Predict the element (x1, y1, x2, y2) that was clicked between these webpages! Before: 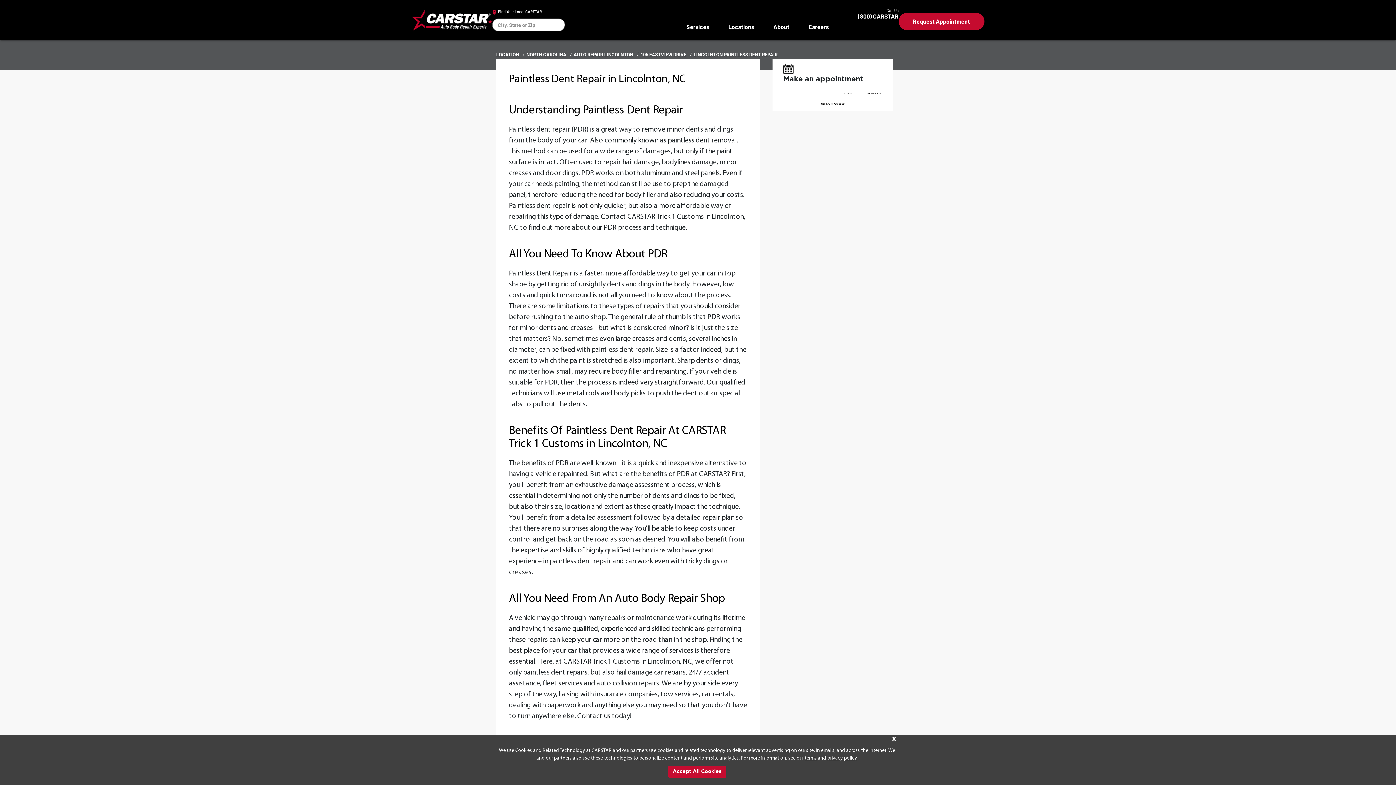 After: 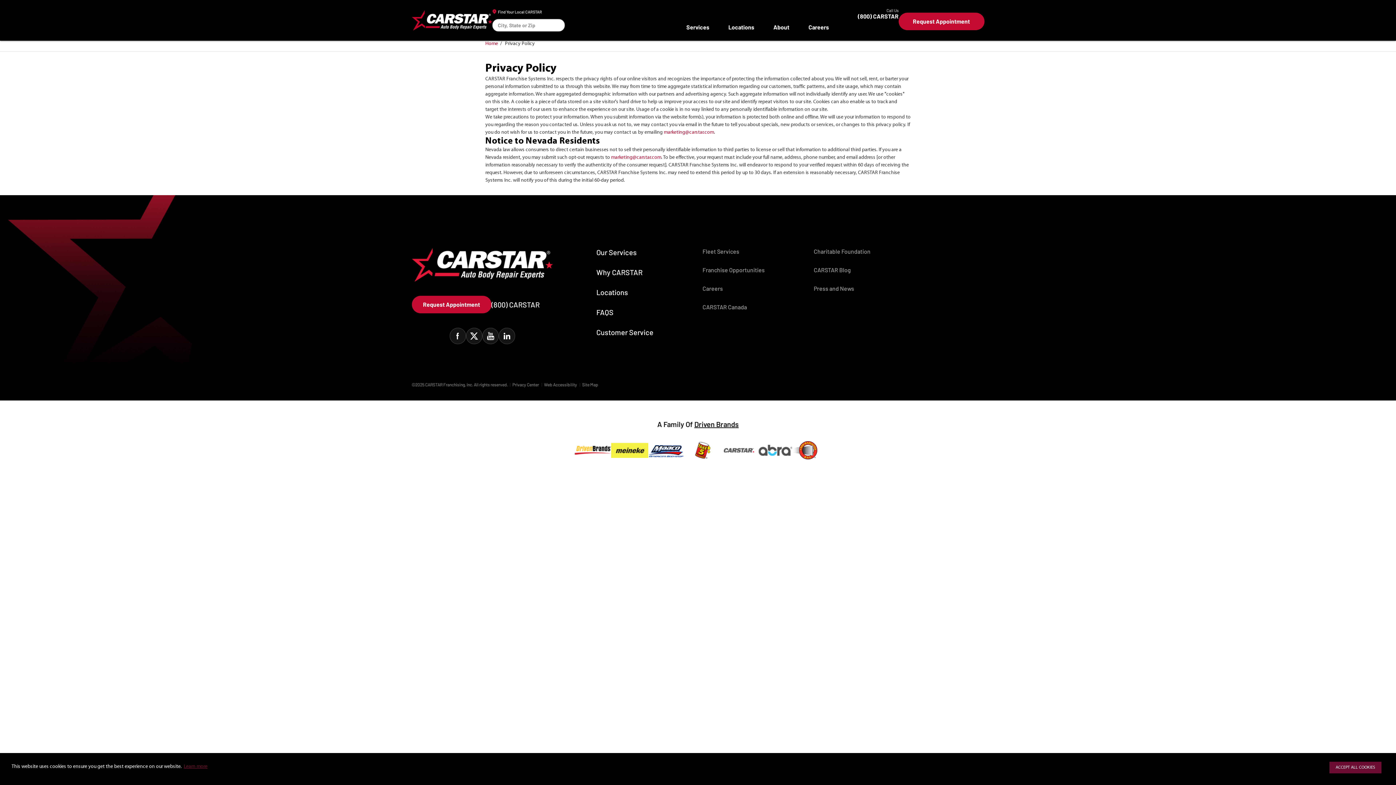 Action: label: privacy policy bbox: (827, 756, 856, 761)